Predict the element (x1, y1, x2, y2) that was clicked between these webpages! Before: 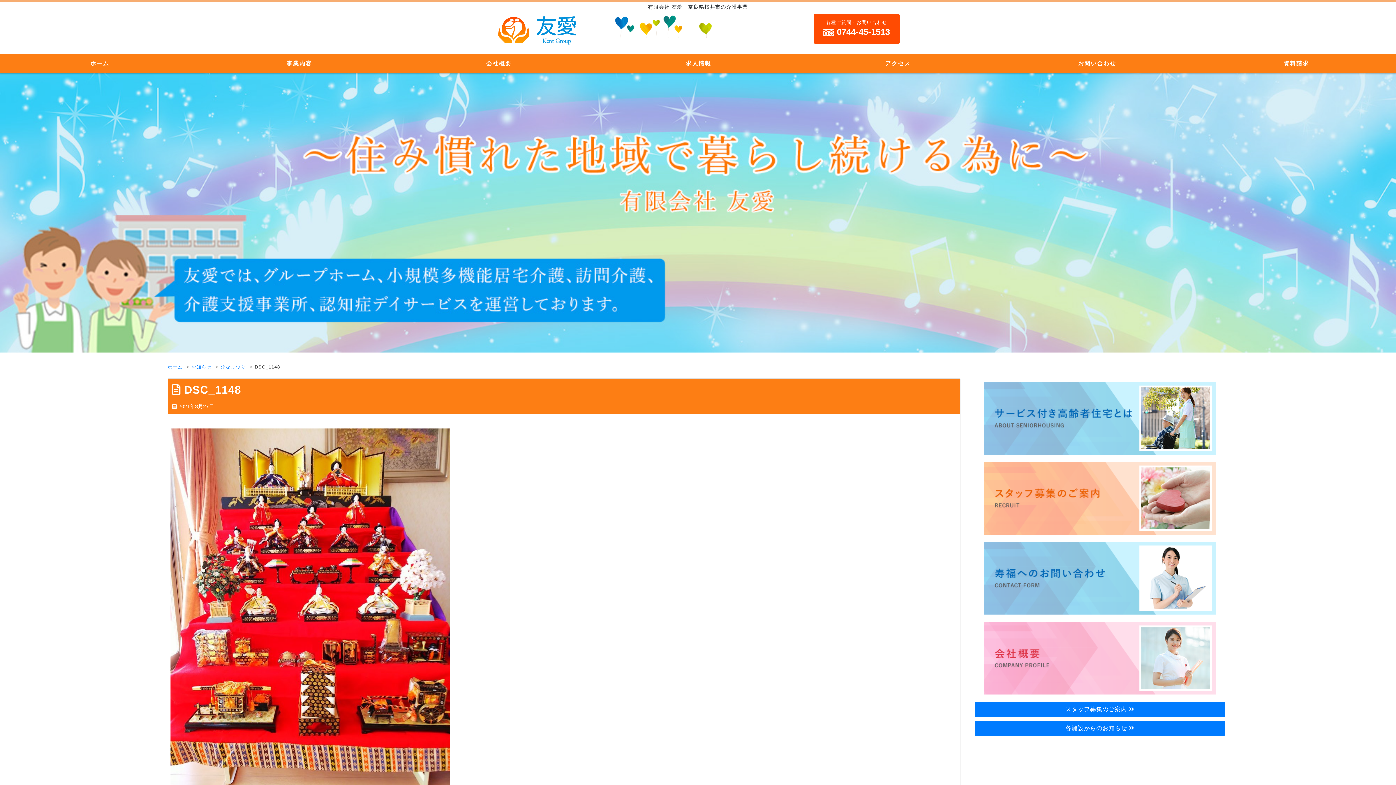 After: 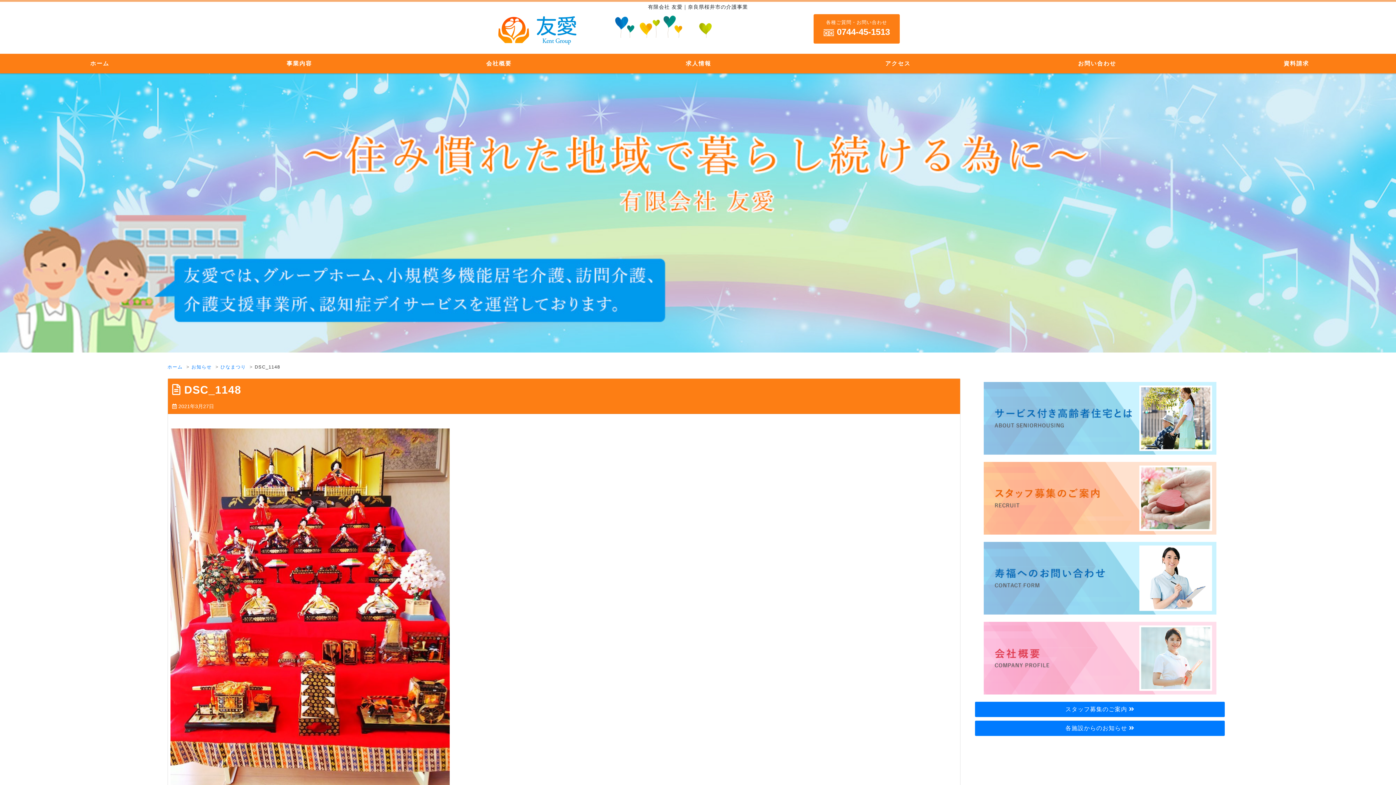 Action: bbox: (813, 14, 900, 43) label: 各種ご質問・お問い合わせ
 0744-45-1513